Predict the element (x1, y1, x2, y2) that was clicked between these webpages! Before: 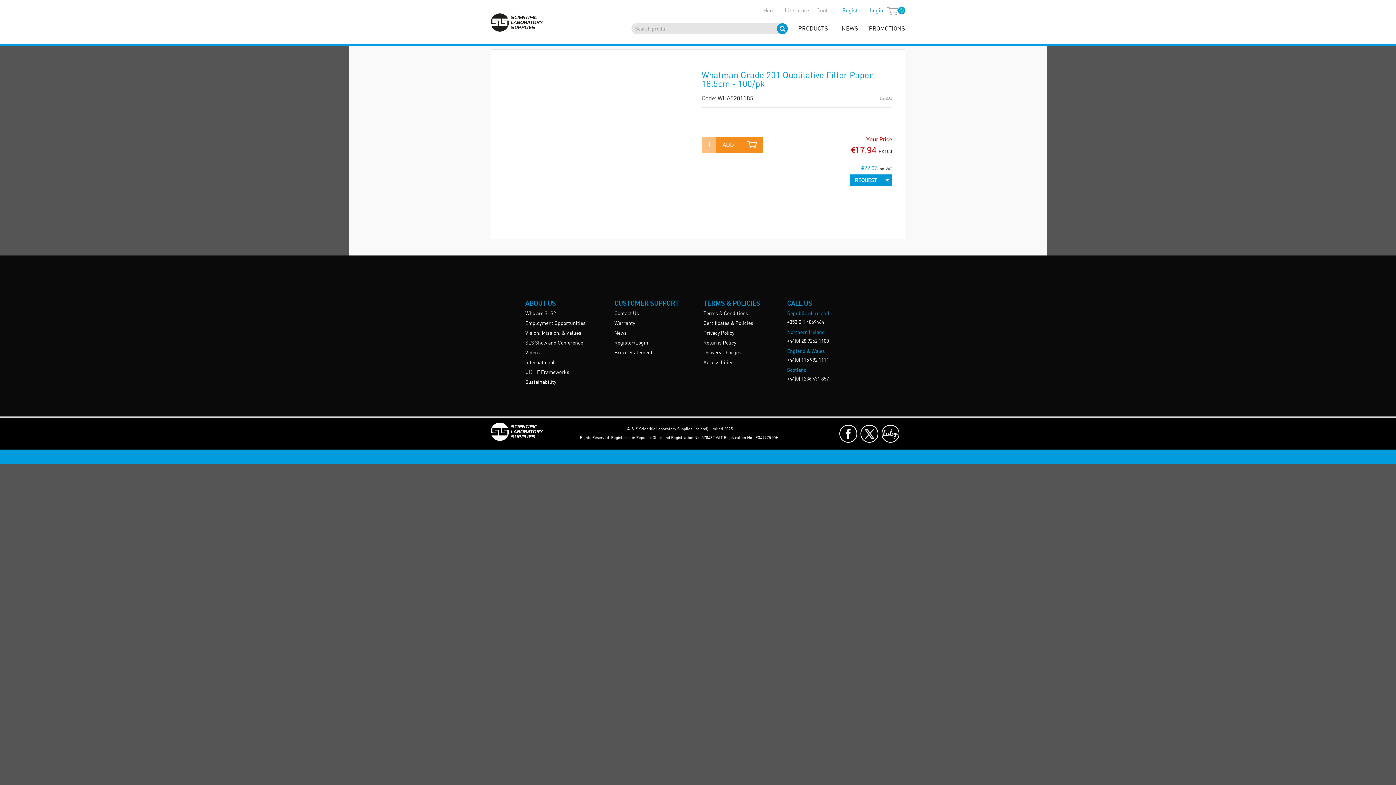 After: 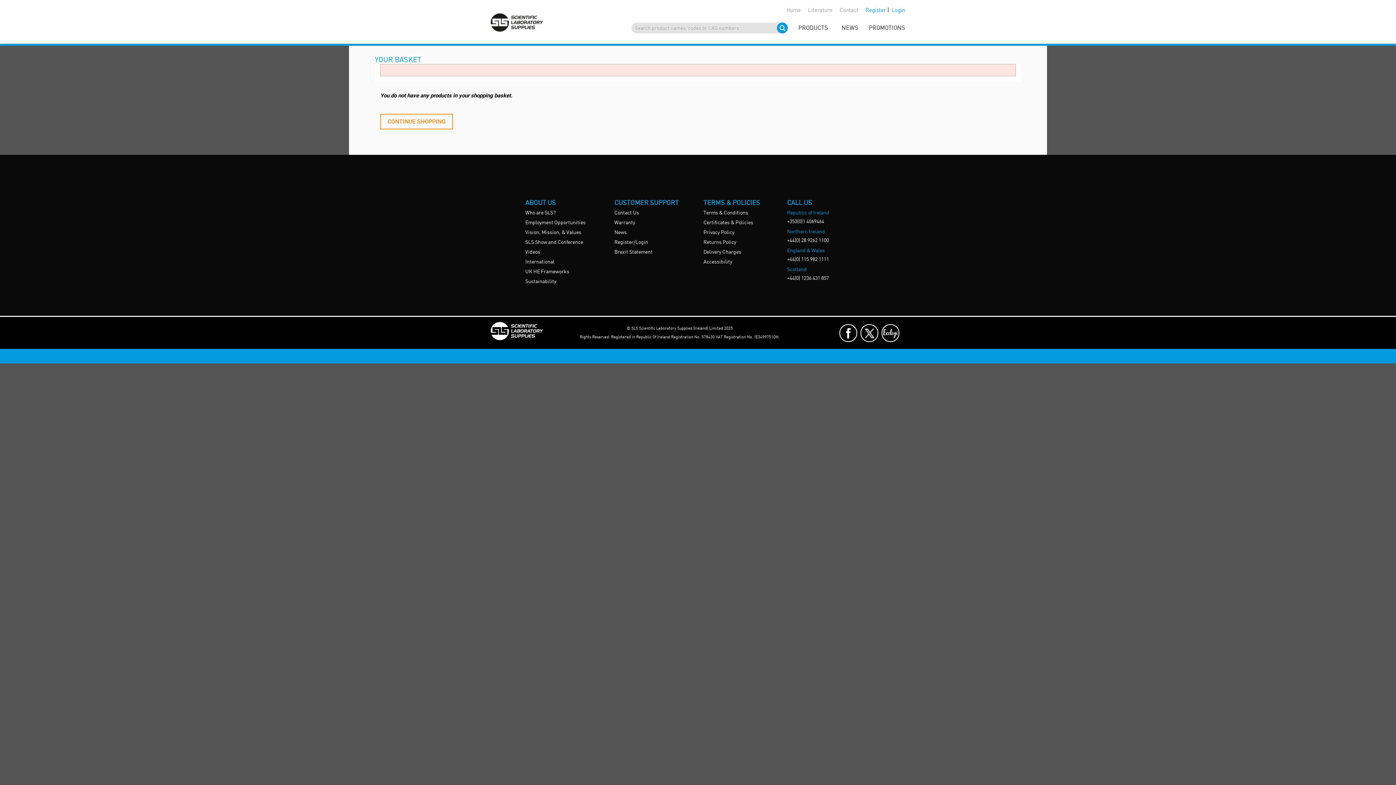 Action: bbox: (883, 6, 905, 15) label: 0